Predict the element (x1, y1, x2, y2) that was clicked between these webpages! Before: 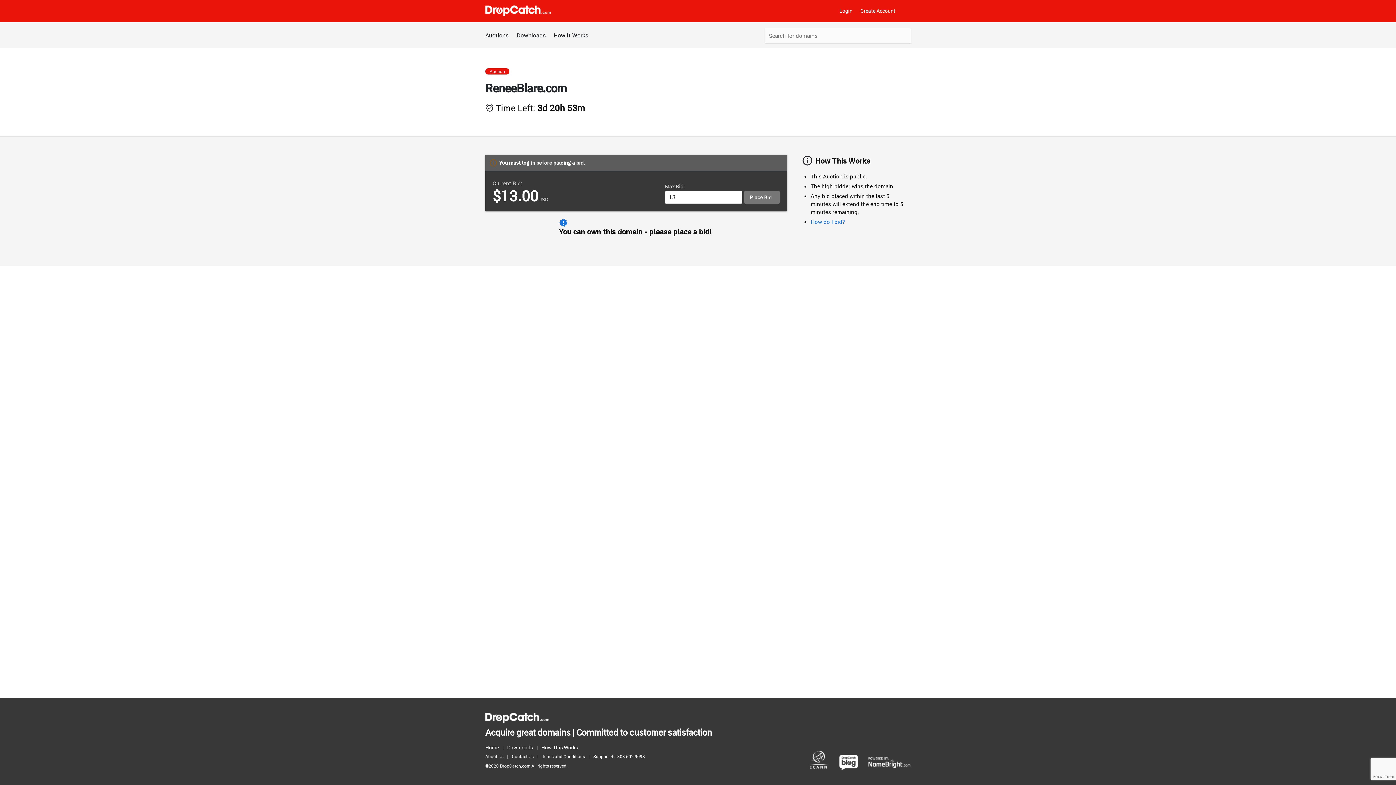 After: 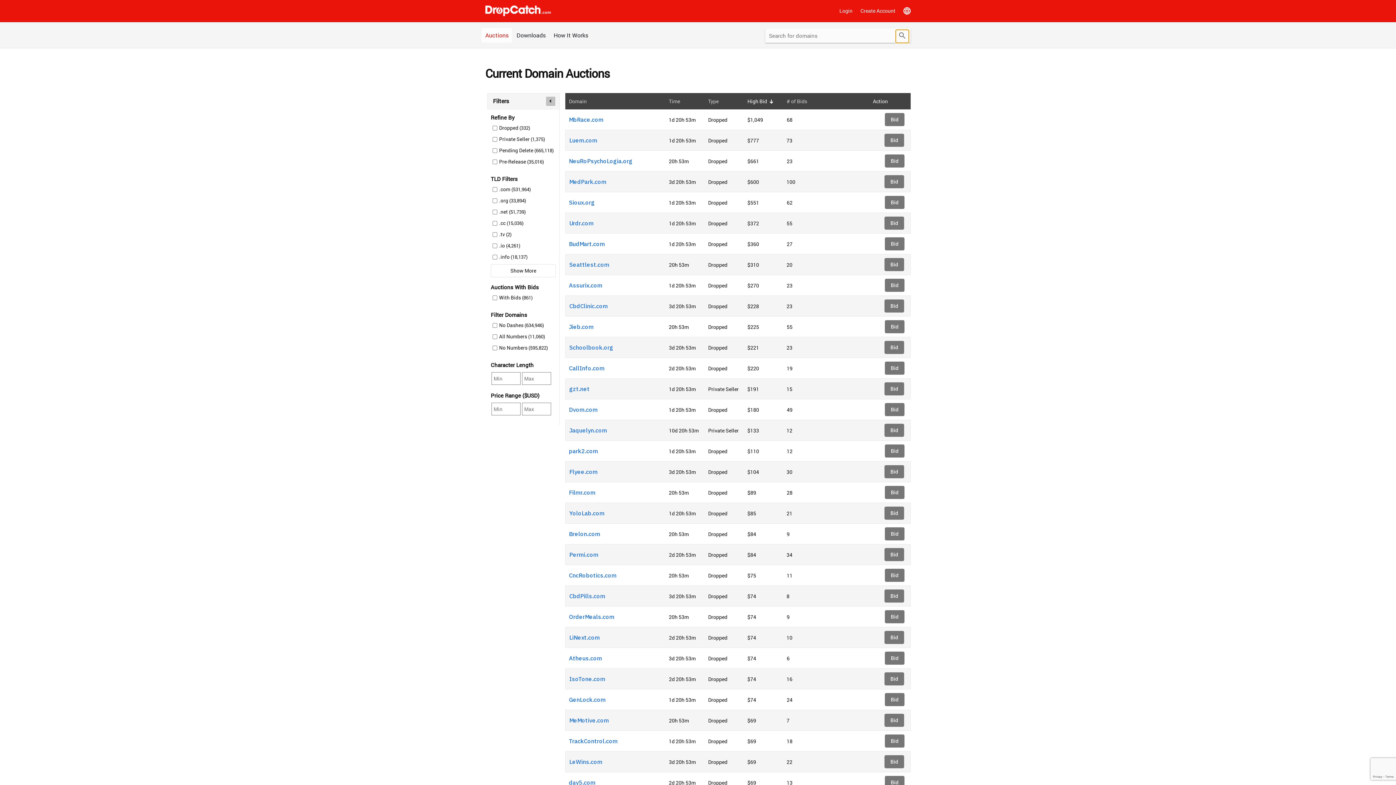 Action: label: Submit bbox: (896, 29, 909, 42)